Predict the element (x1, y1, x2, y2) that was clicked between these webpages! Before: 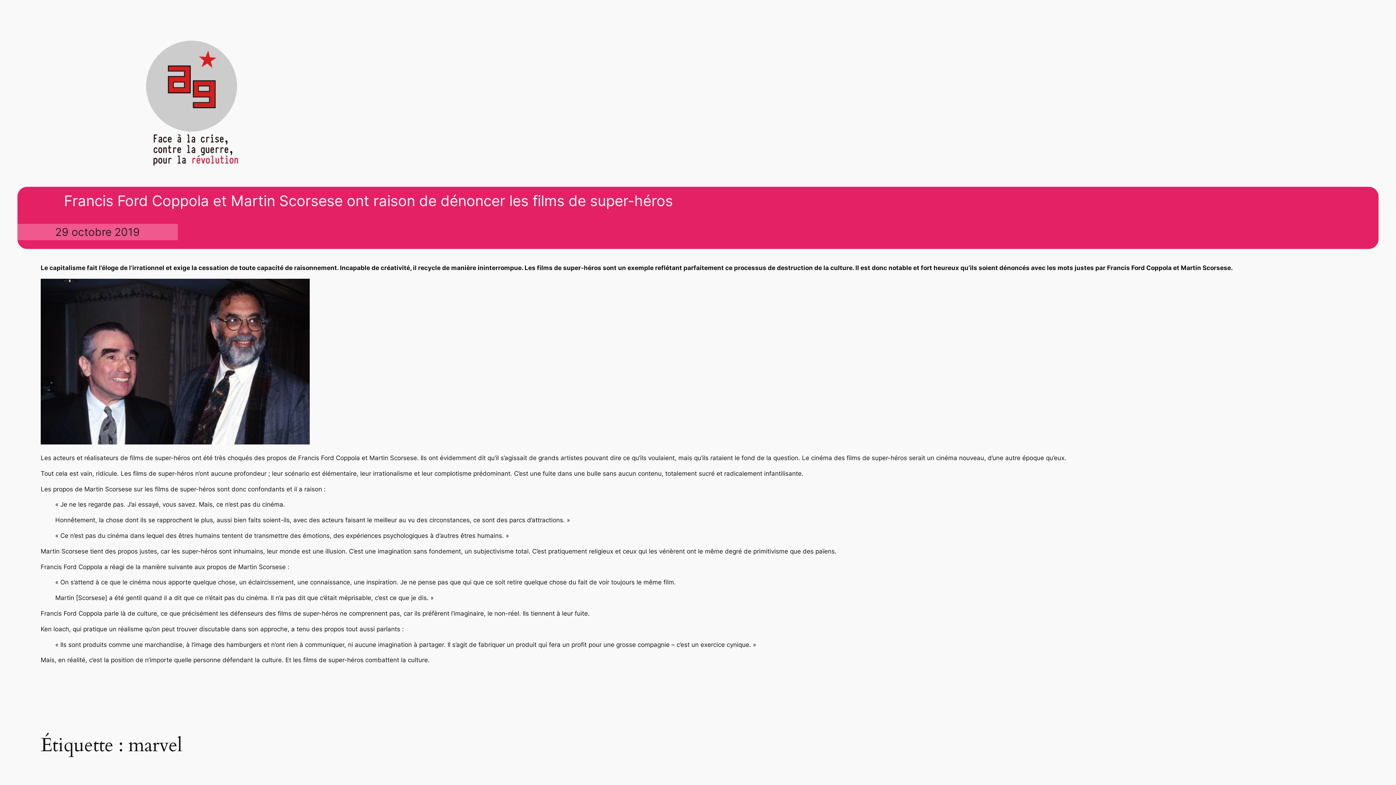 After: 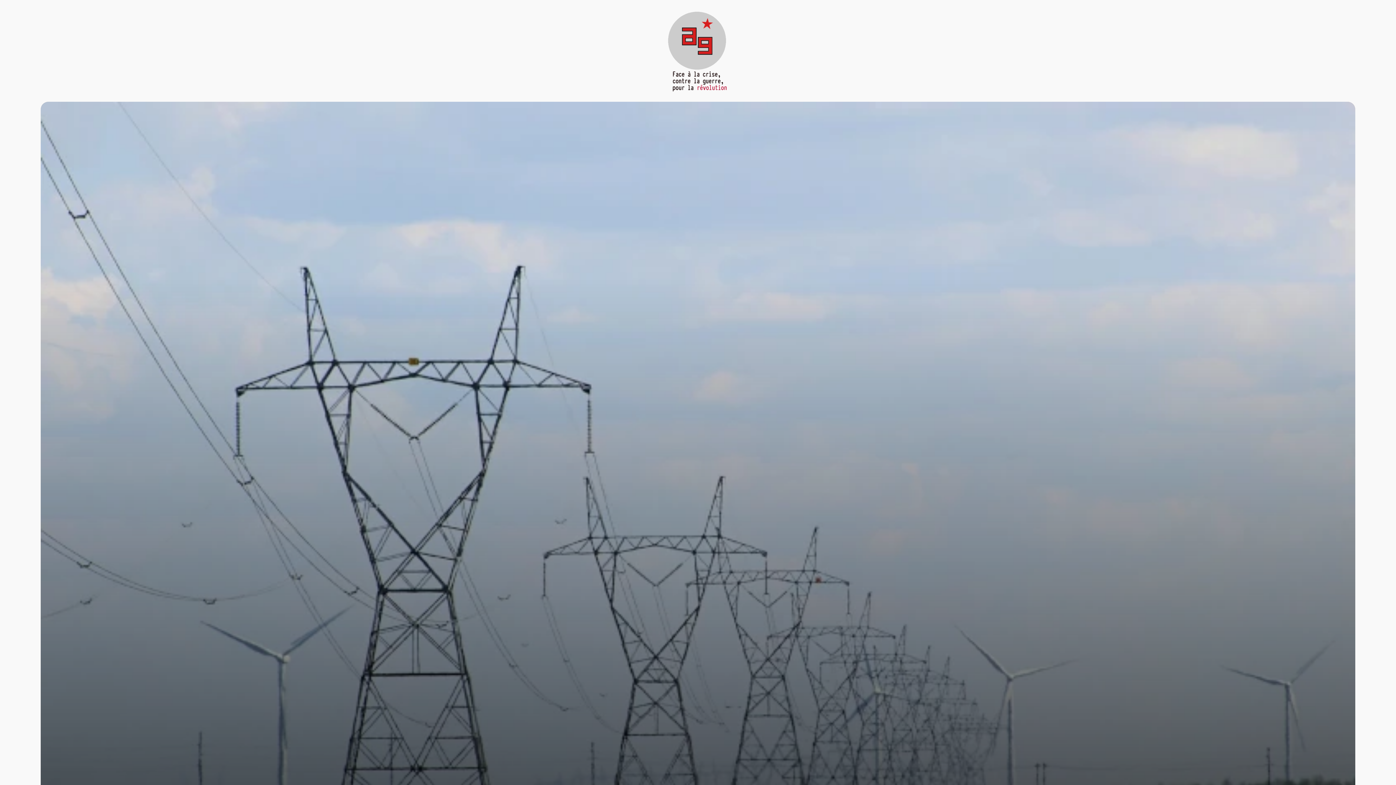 Action: bbox: (32, 31, 354, 172)